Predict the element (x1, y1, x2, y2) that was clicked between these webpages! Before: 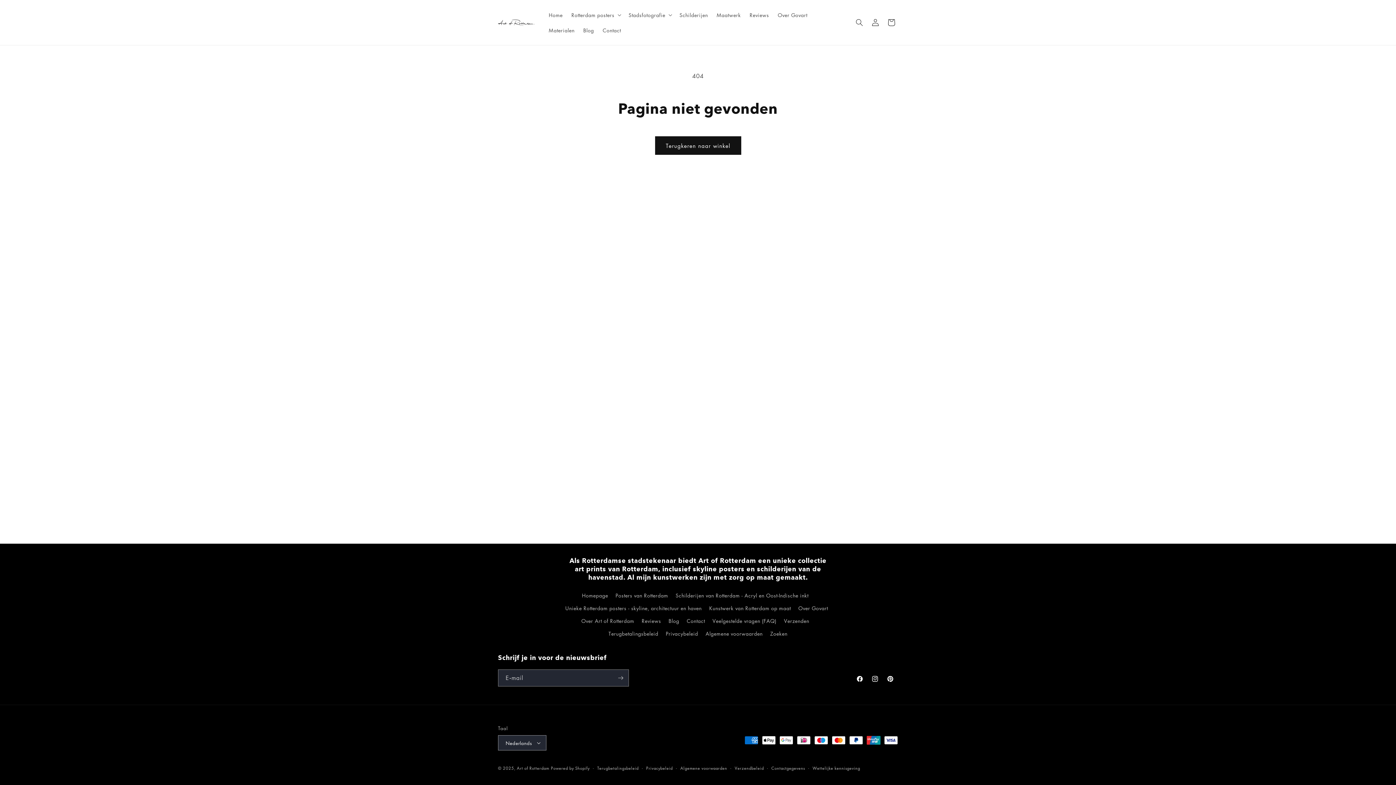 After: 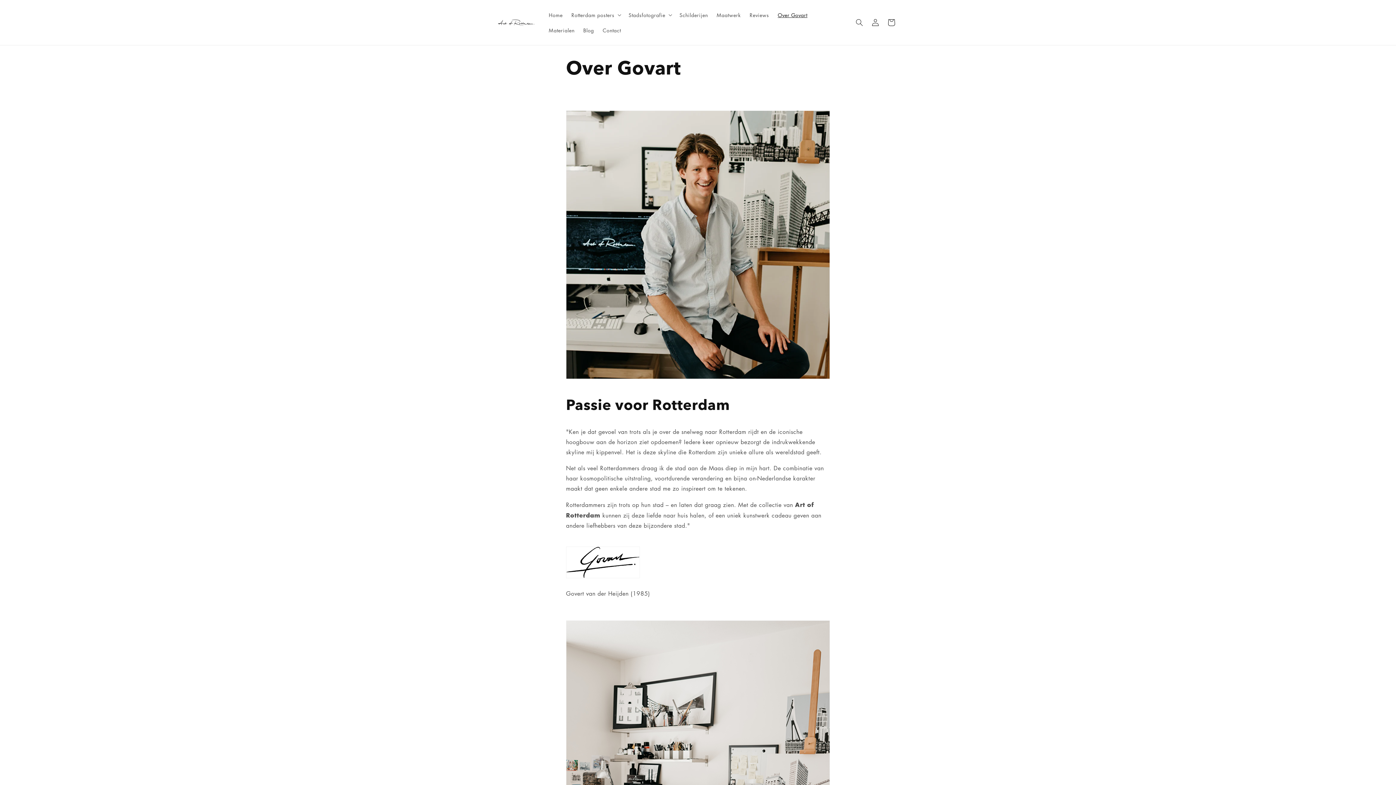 Action: label: Over Govart bbox: (773, 7, 811, 22)